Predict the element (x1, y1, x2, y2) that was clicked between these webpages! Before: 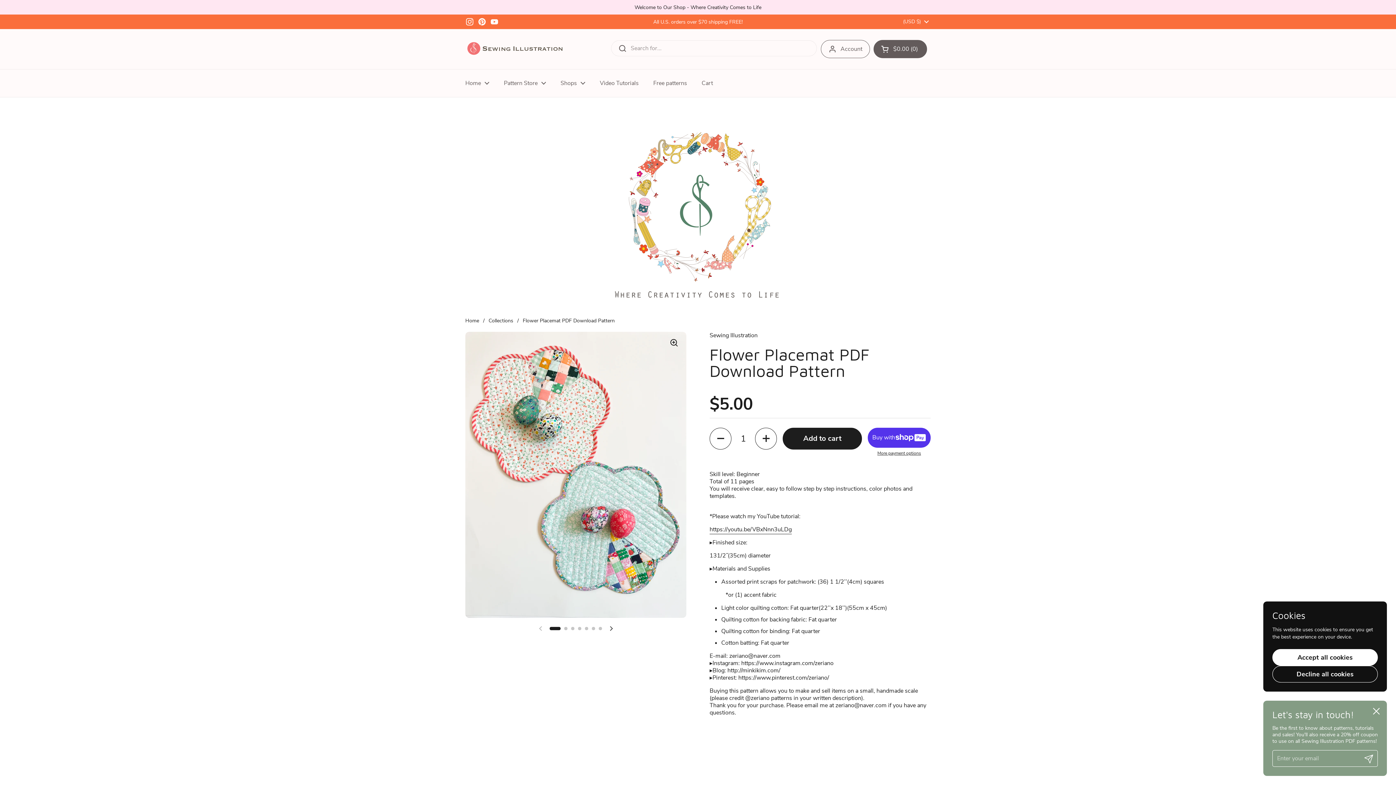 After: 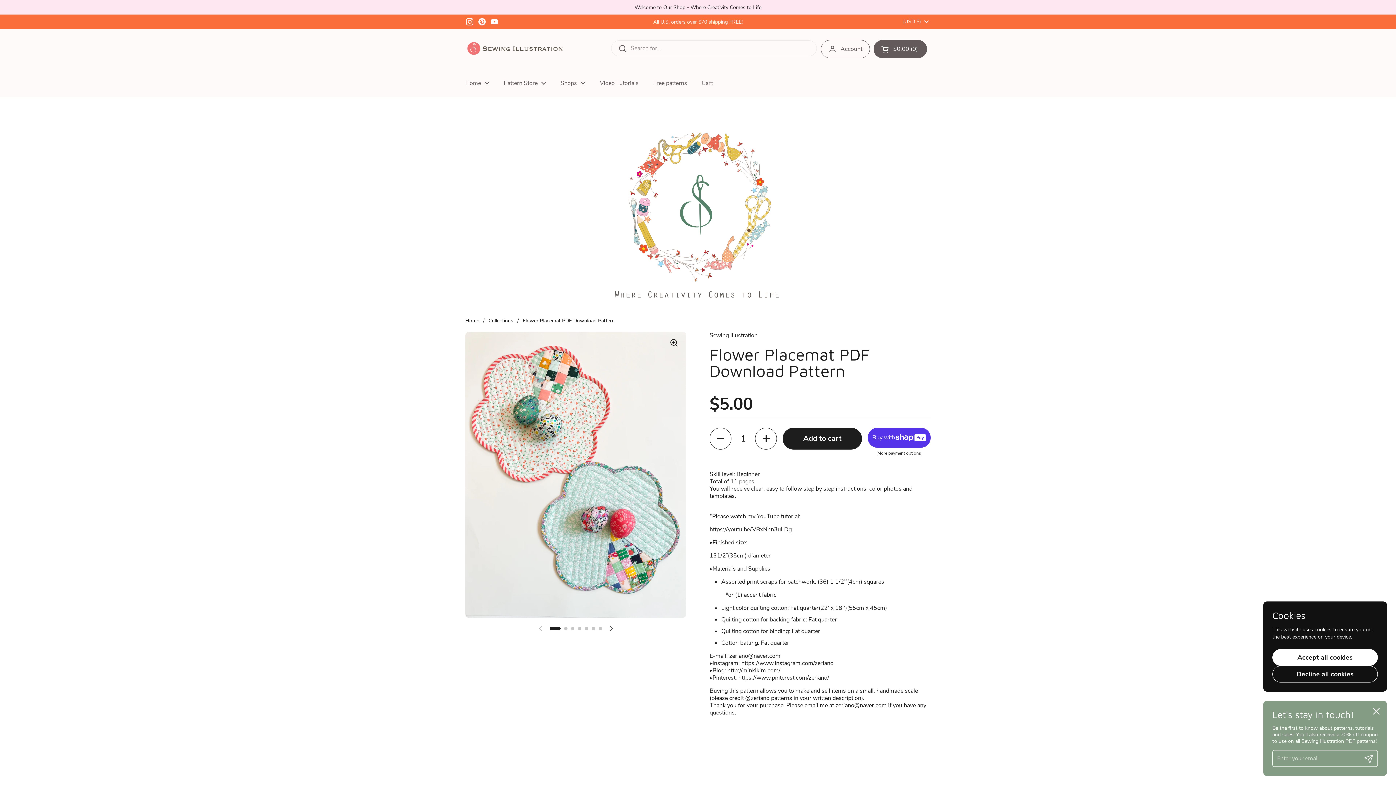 Action: label: YouTube bbox: (490, 17, 498, 26)